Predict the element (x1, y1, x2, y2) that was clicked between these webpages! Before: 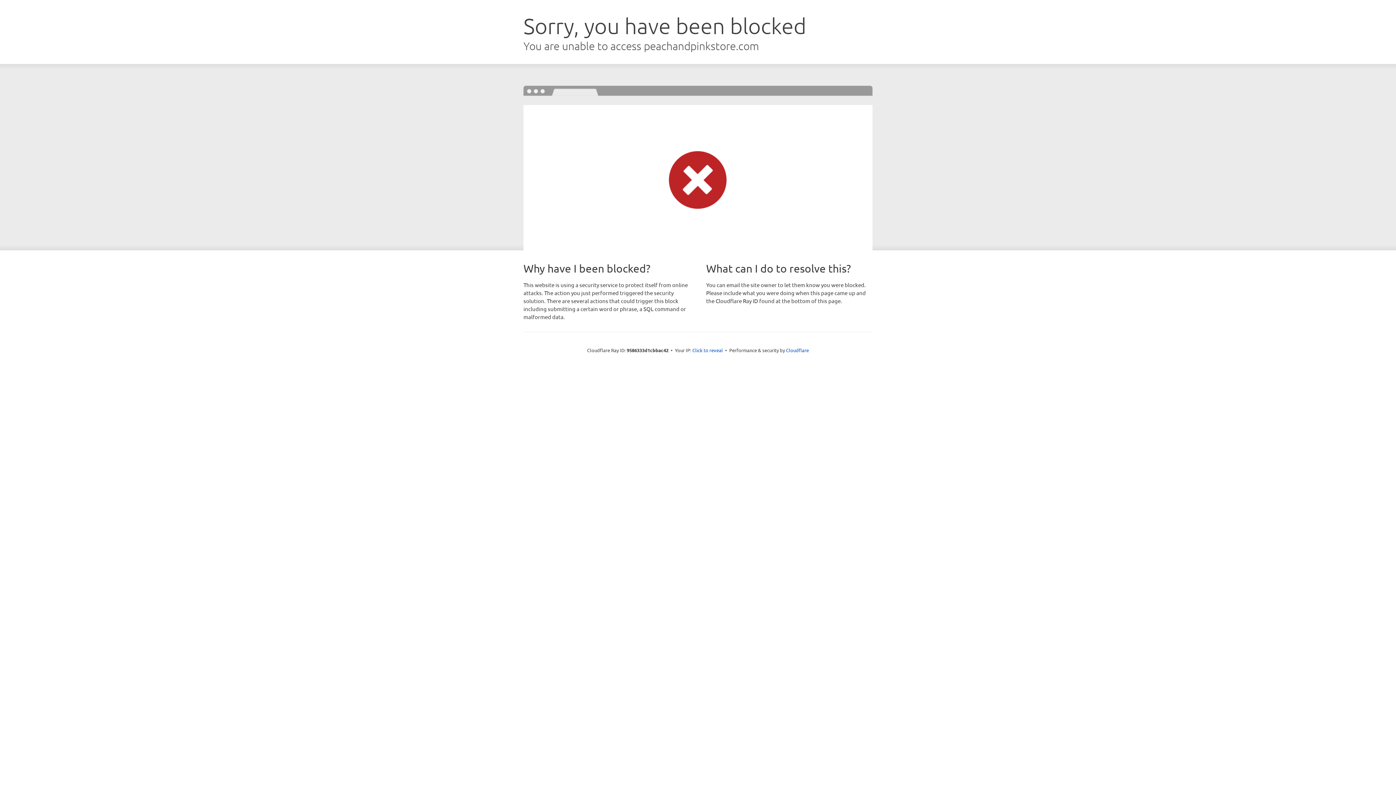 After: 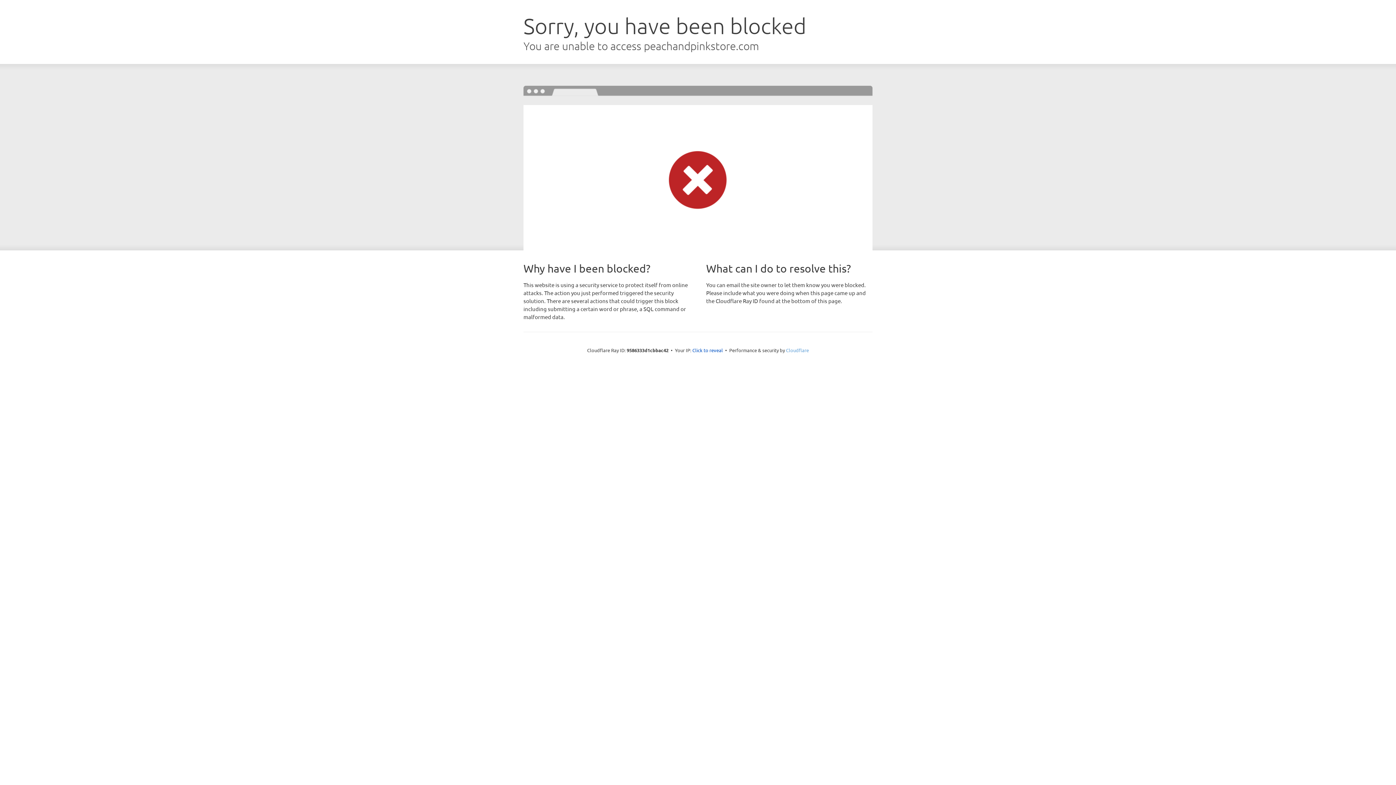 Action: bbox: (786, 347, 809, 353) label: Cloudflare